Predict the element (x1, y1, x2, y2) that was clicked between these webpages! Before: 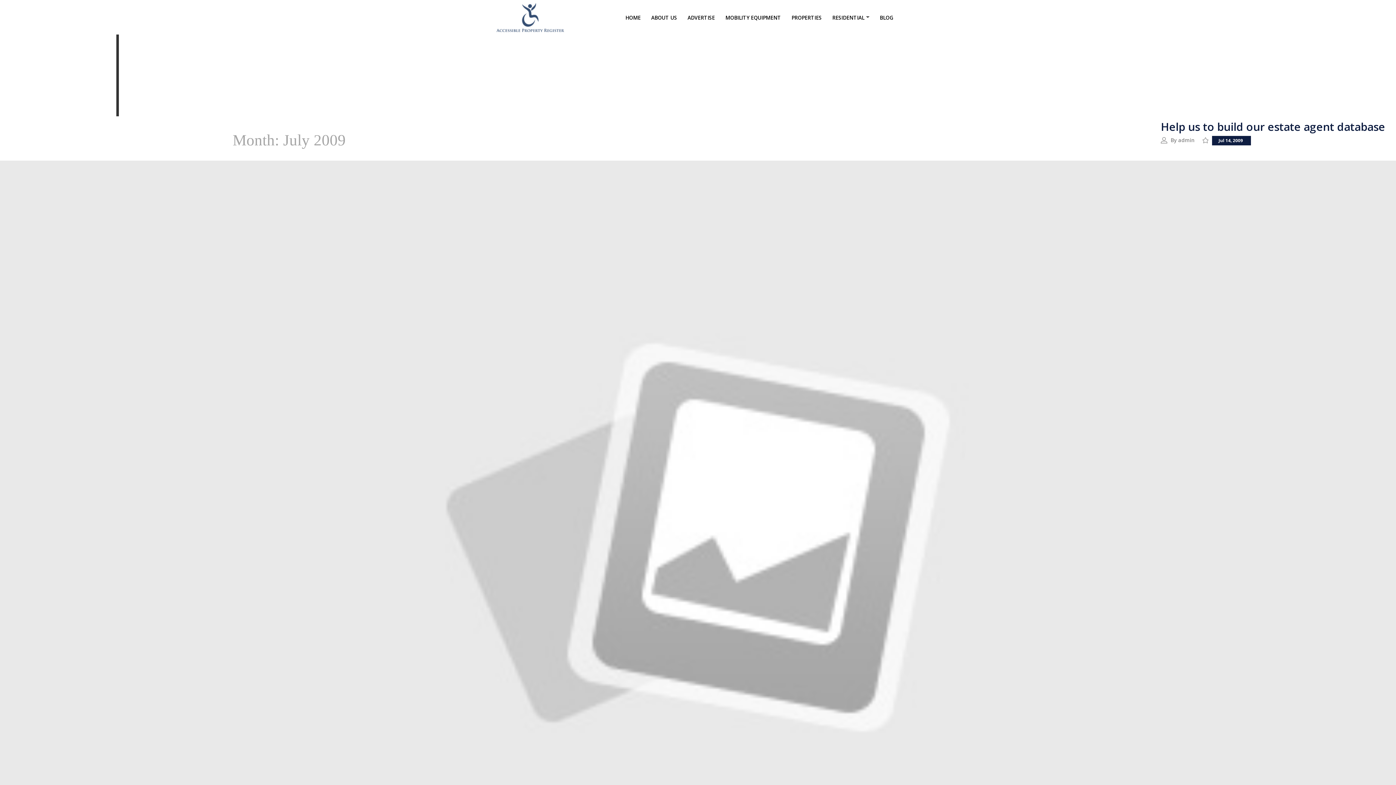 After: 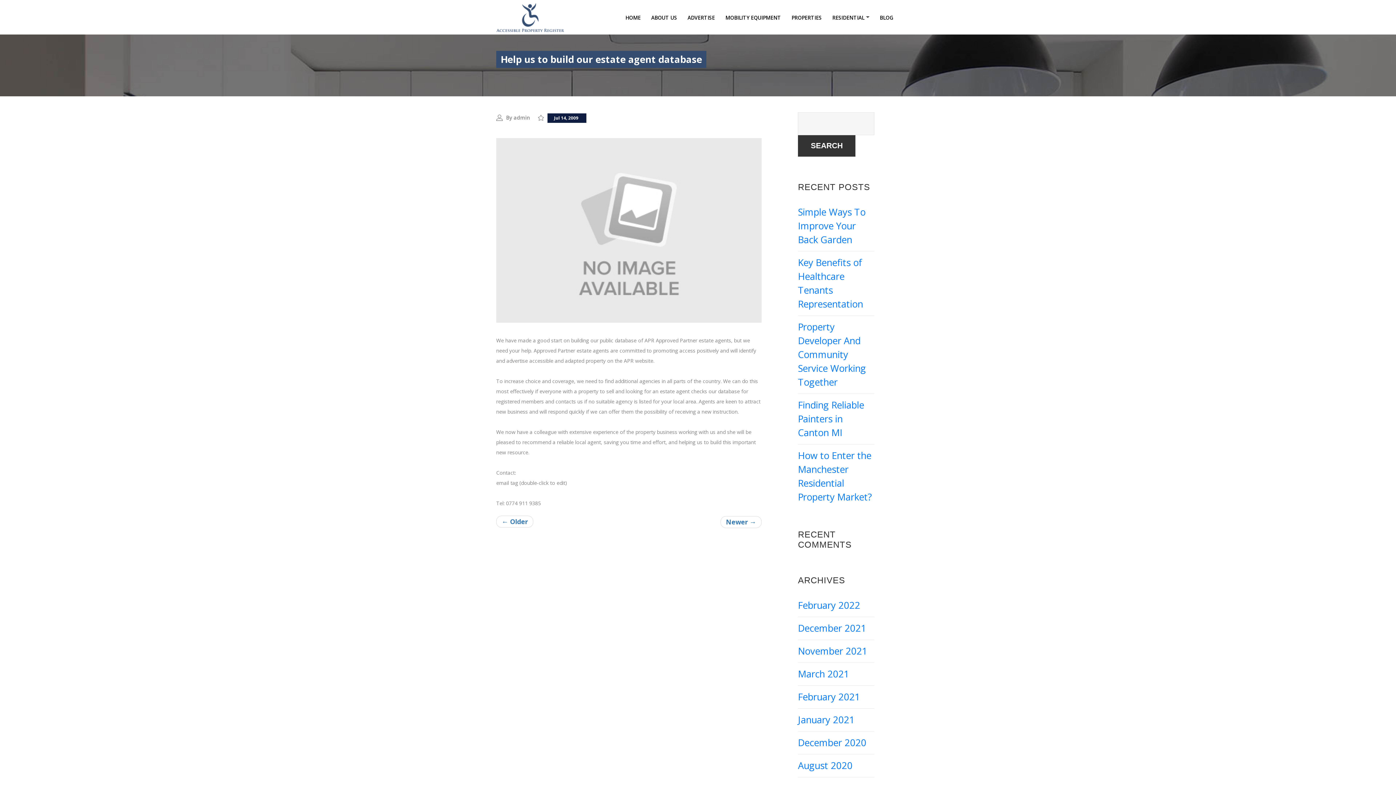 Action: bbox: (0, 642, 1396, 649)